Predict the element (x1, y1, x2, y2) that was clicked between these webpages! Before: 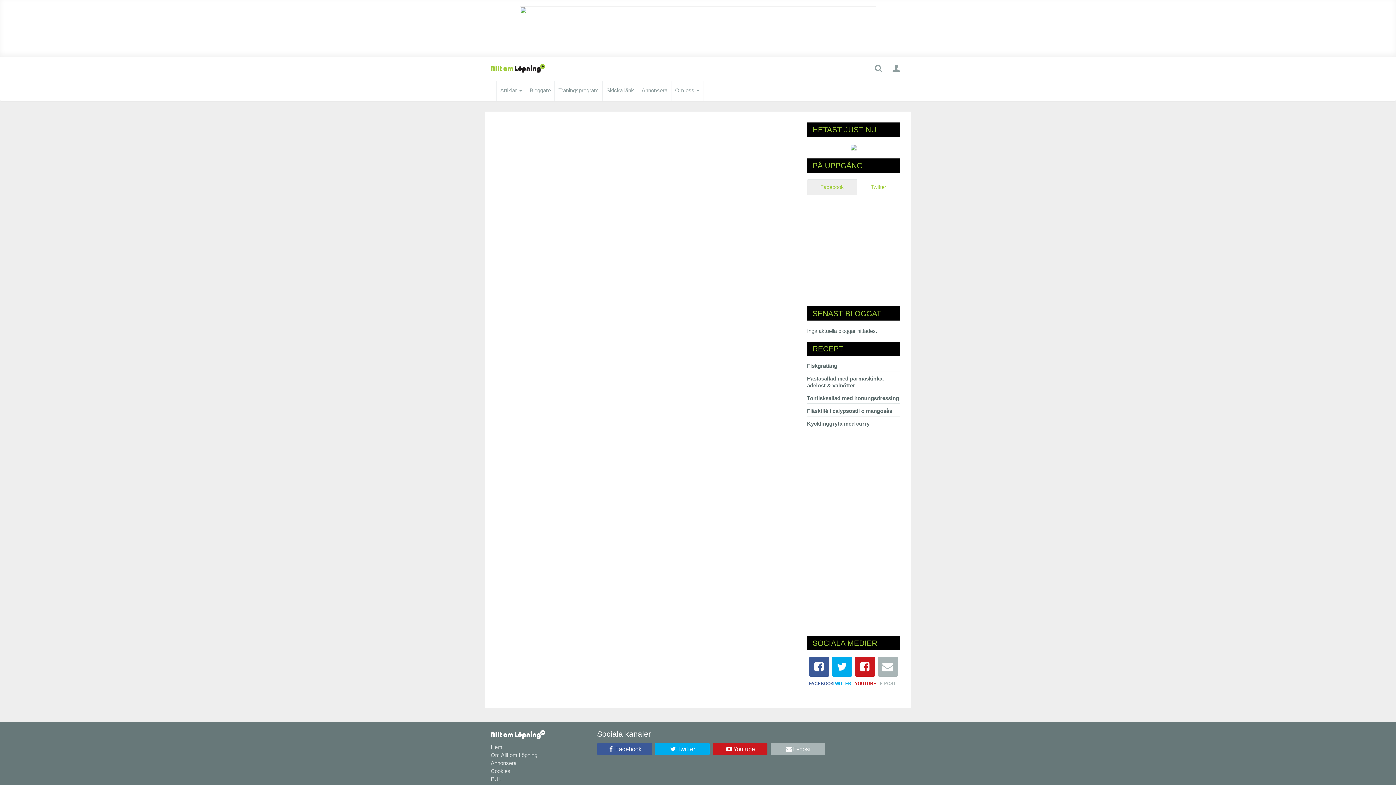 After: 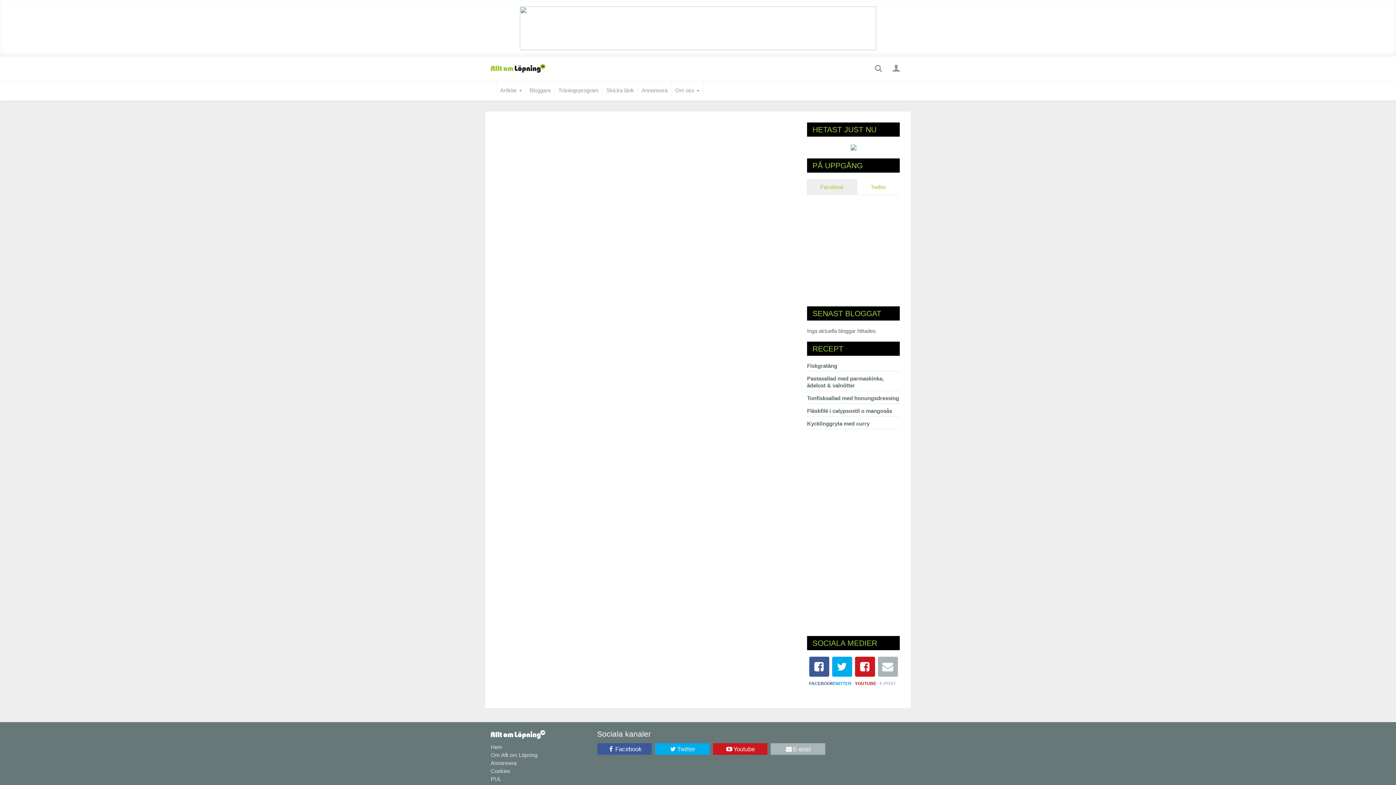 Action: label: Twitter bbox: (655, 743, 709, 755)